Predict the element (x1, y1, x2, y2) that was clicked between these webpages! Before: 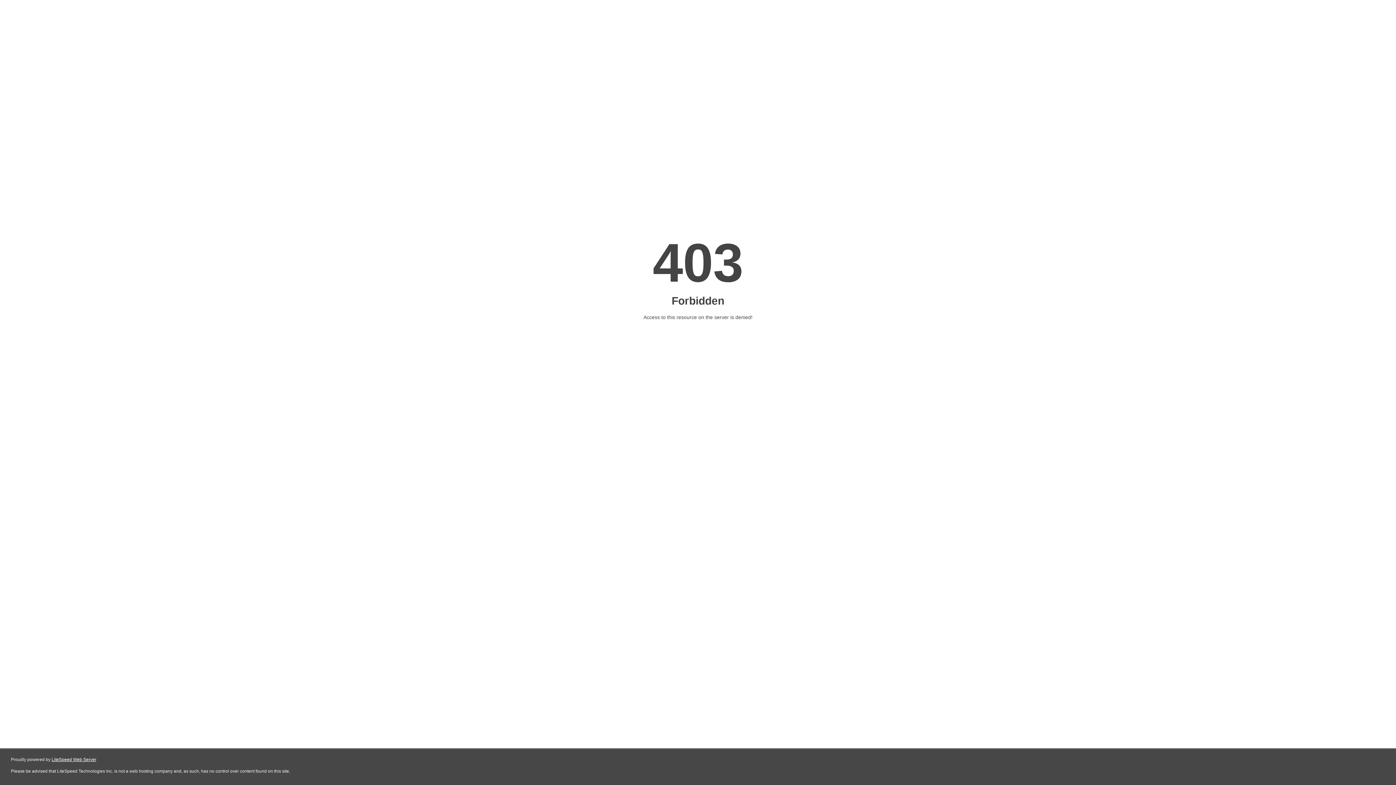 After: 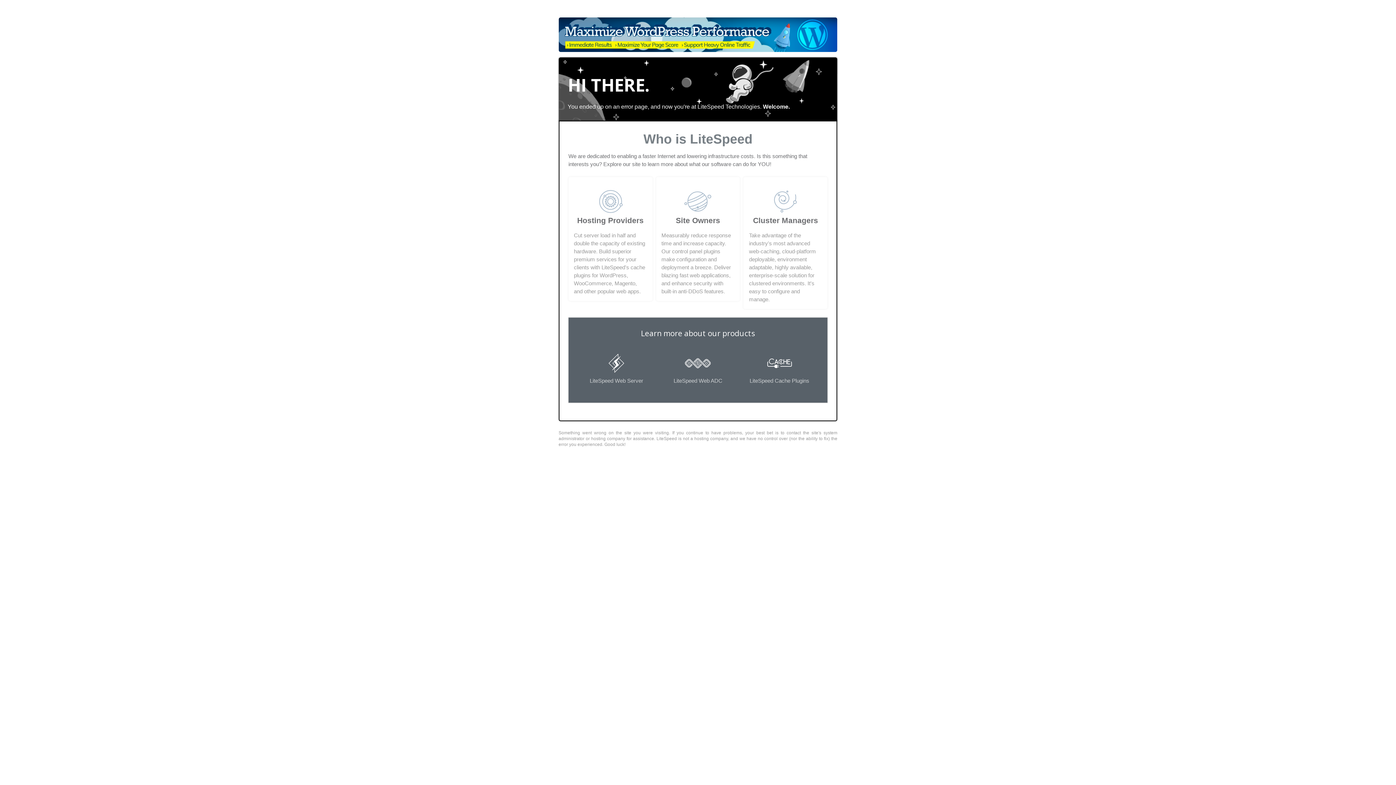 Action: label: LiteSpeed Web Server bbox: (51, 757, 96, 762)